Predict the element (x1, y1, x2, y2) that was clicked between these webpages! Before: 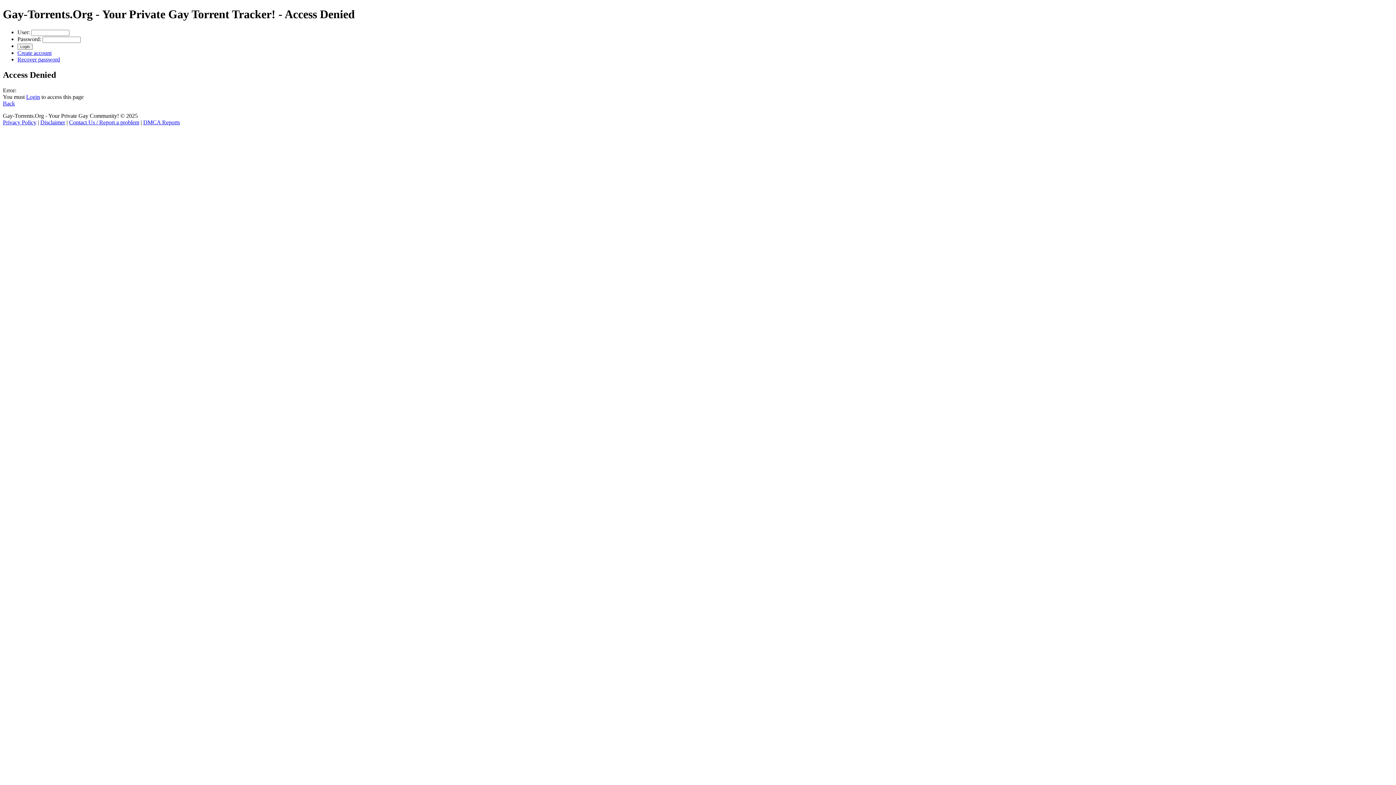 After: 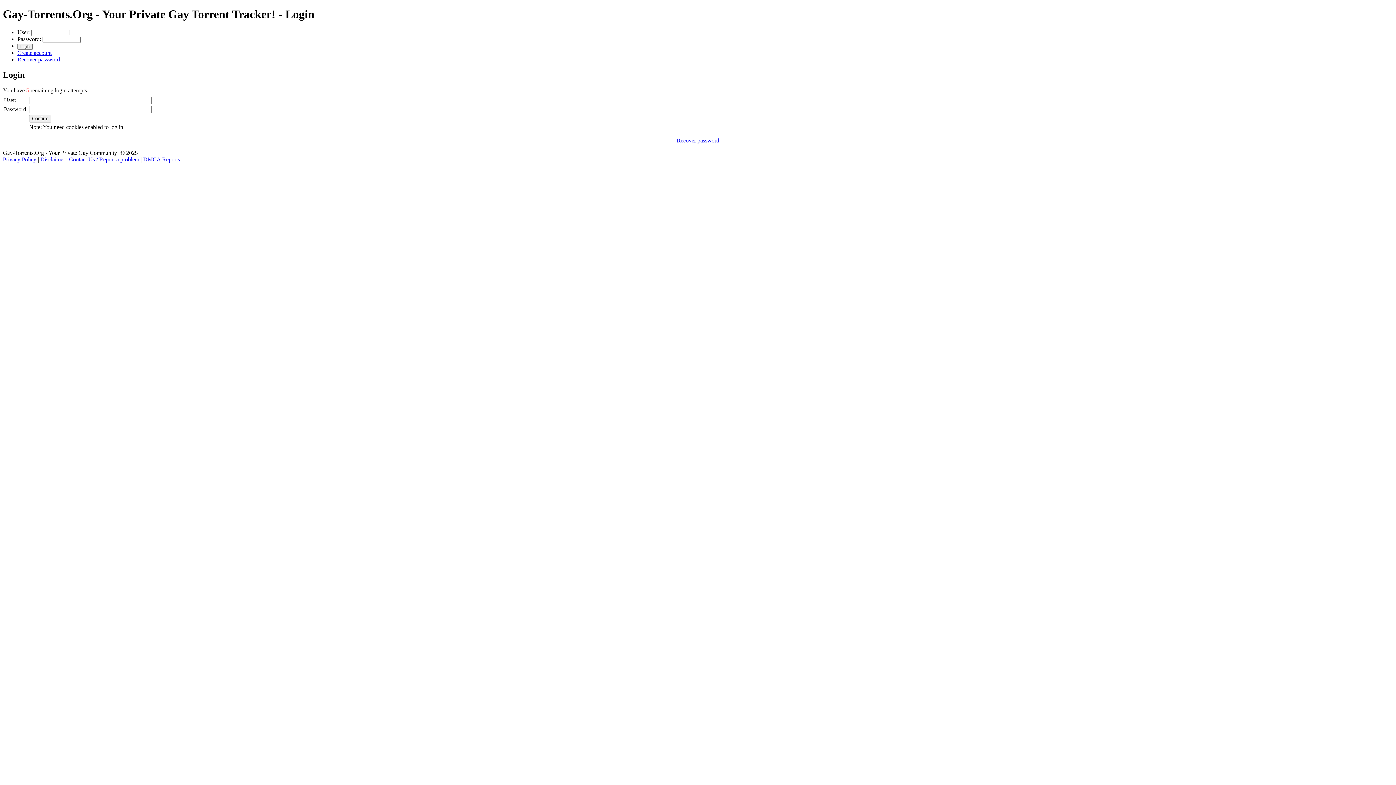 Action: label: Login bbox: (26, 93, 40, 99)